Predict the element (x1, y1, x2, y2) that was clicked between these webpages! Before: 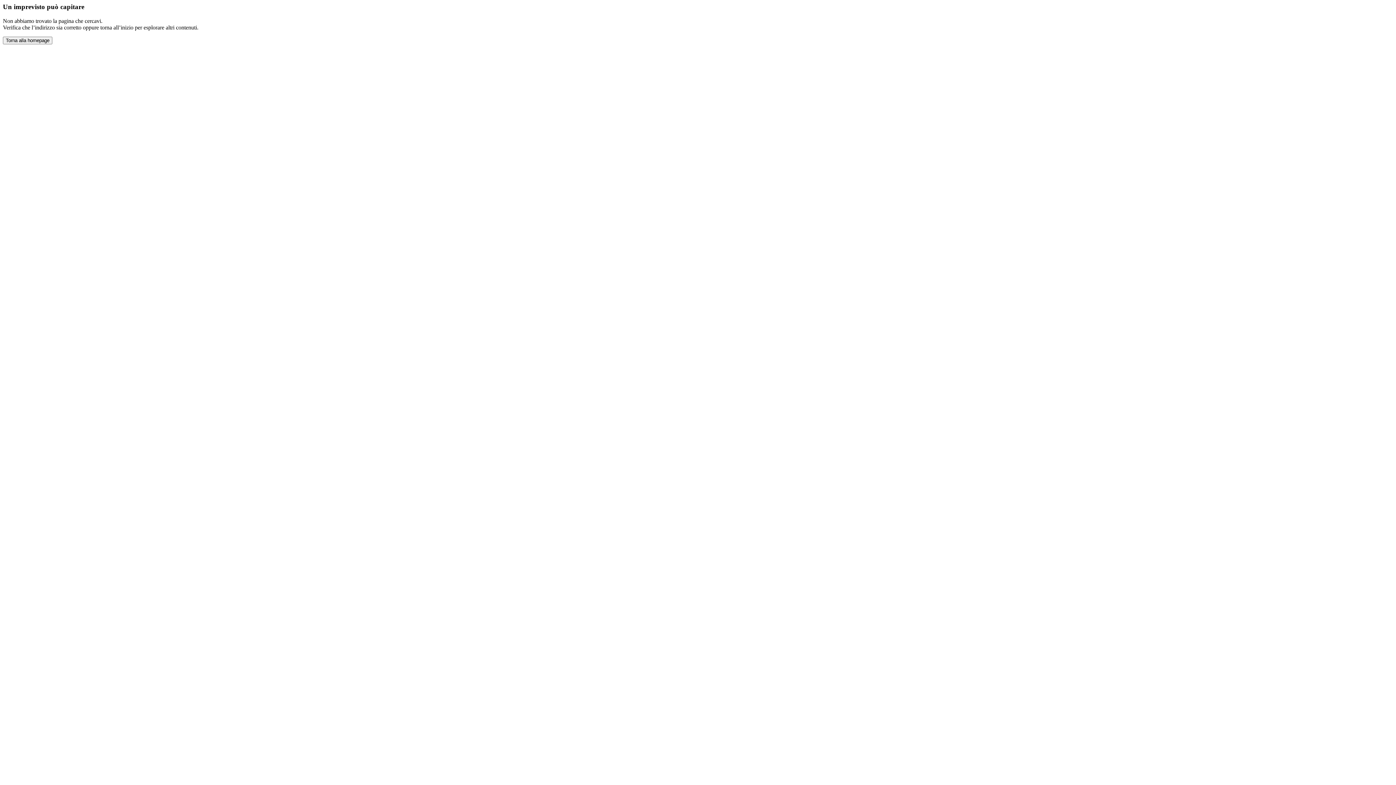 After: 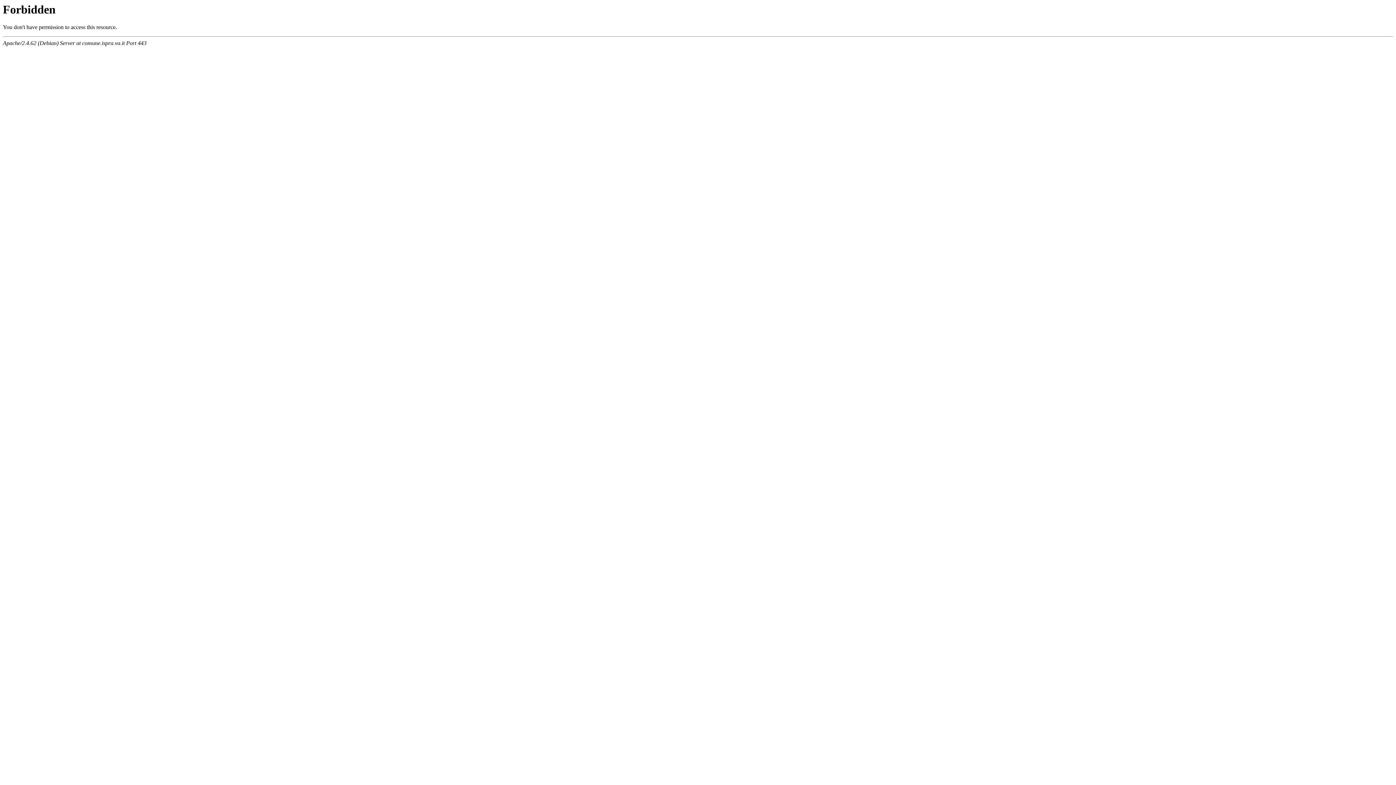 Action: bbox: (2, 36, 52, 44) label: Torna alla homepage